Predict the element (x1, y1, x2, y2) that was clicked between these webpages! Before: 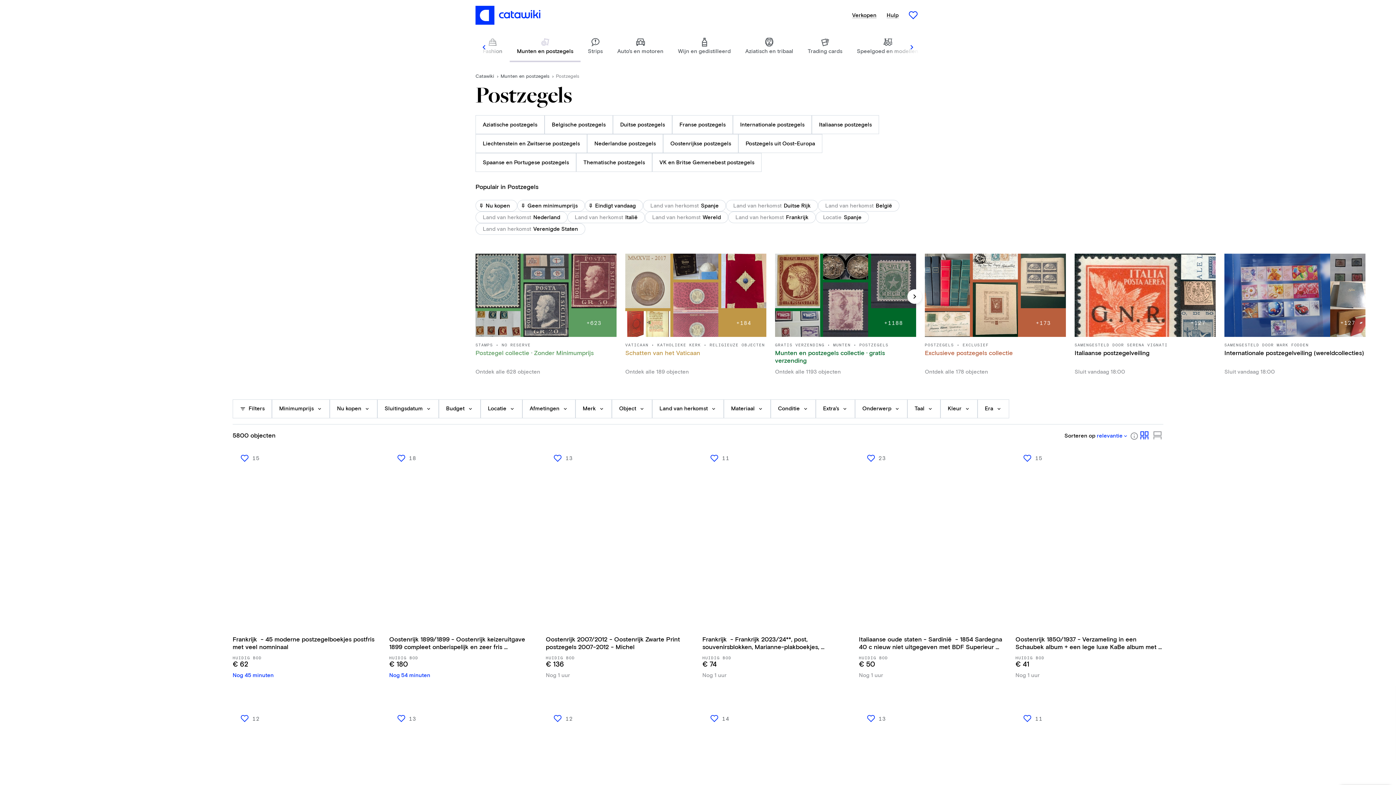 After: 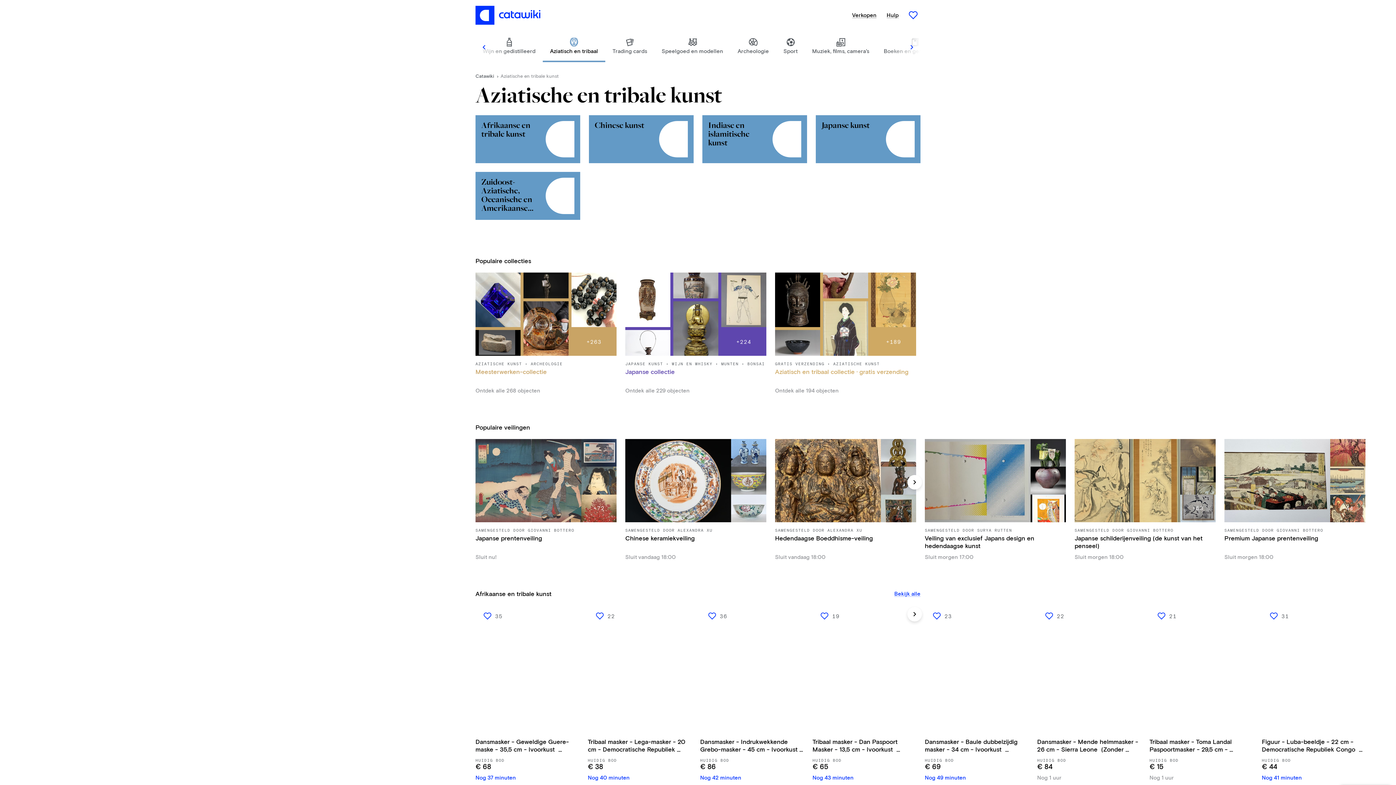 Action: bbox: (738, 32, 800, 62) label: Aziatisch en tribaal